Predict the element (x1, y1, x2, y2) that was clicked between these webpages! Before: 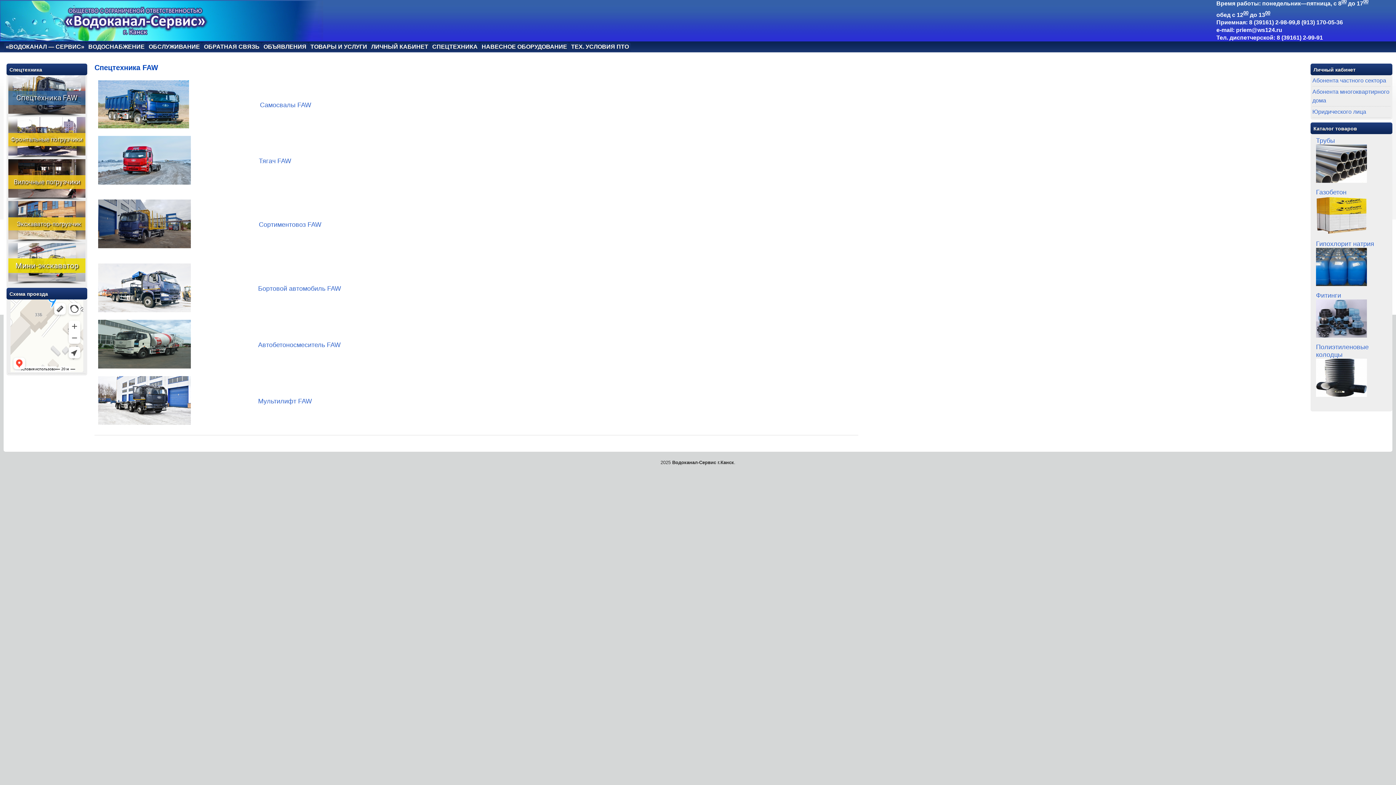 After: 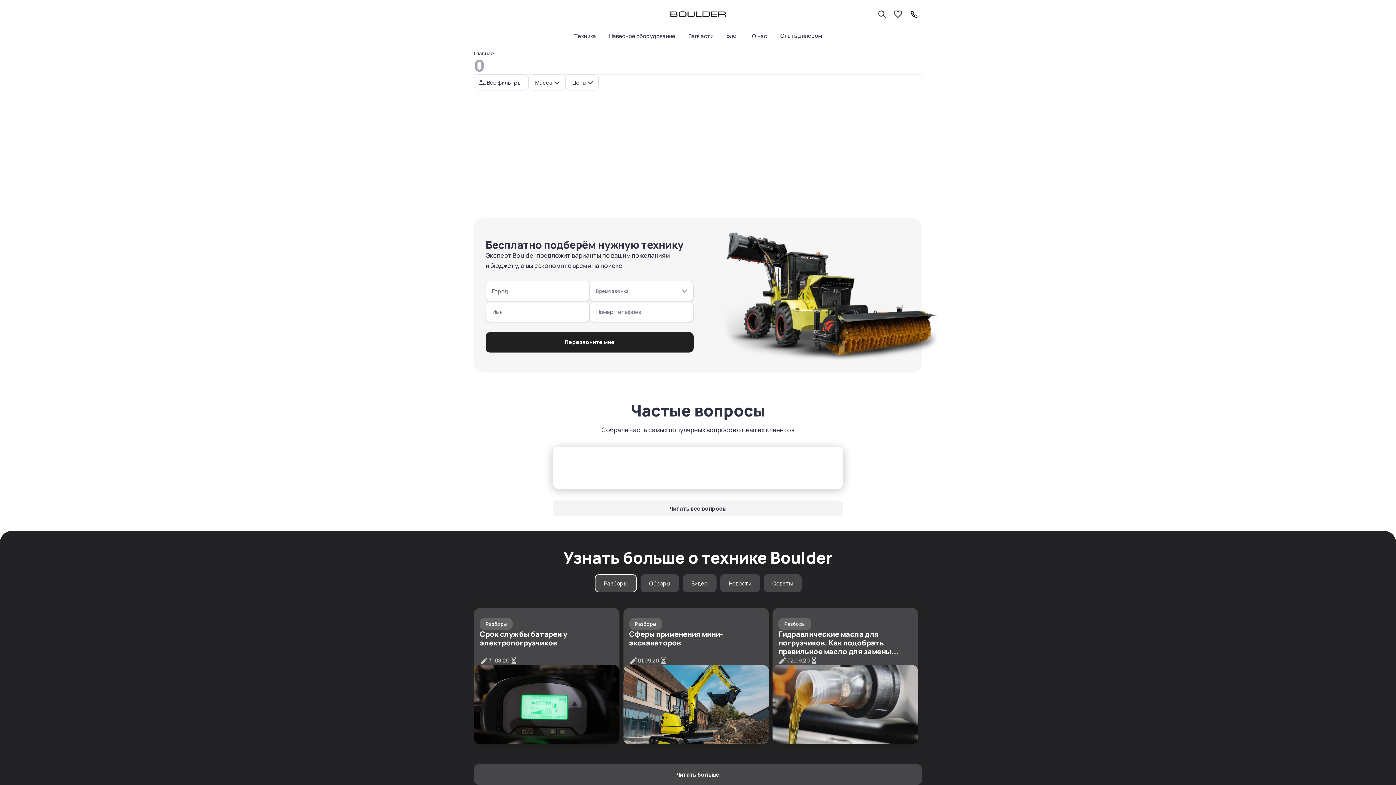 Action: bbox: (4, 257, 89, 272) label: Мини-экскаватор